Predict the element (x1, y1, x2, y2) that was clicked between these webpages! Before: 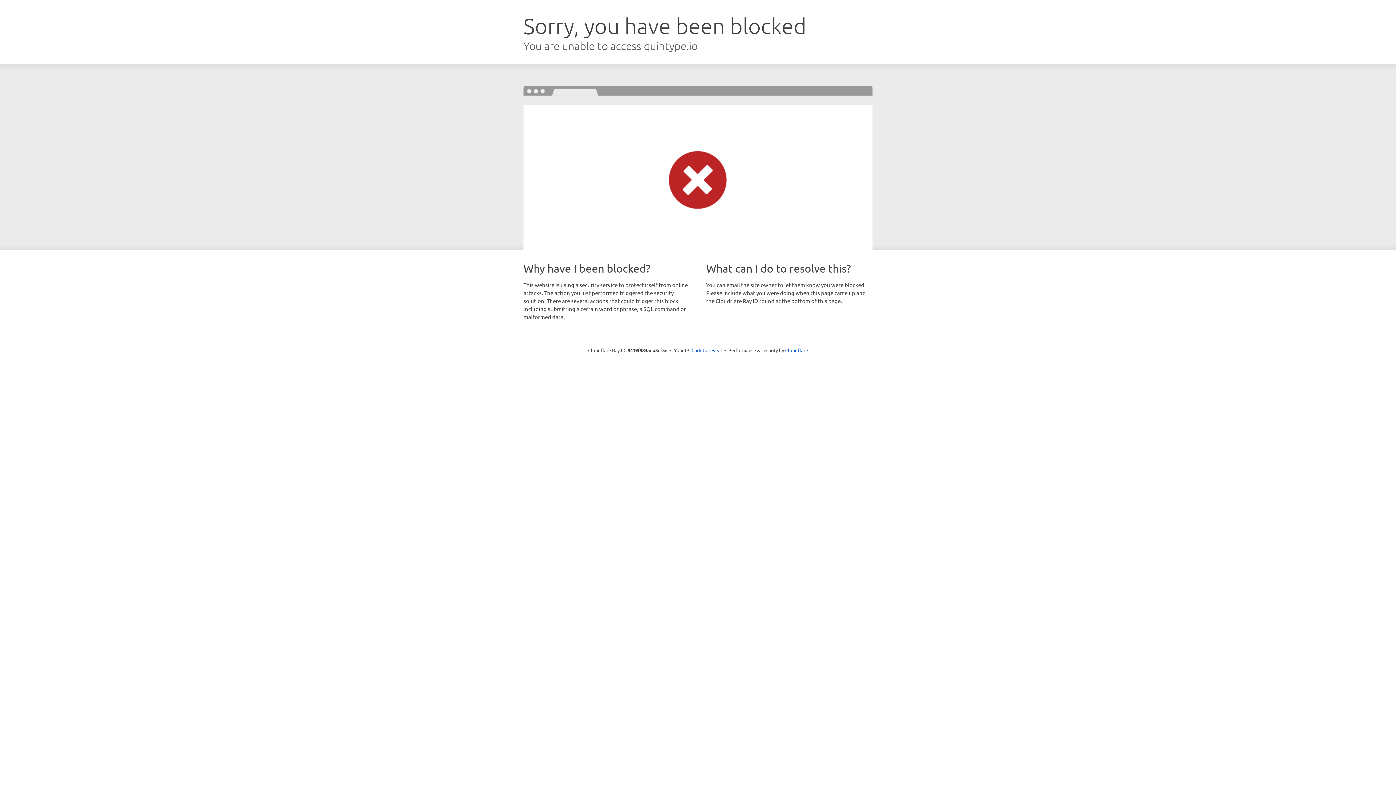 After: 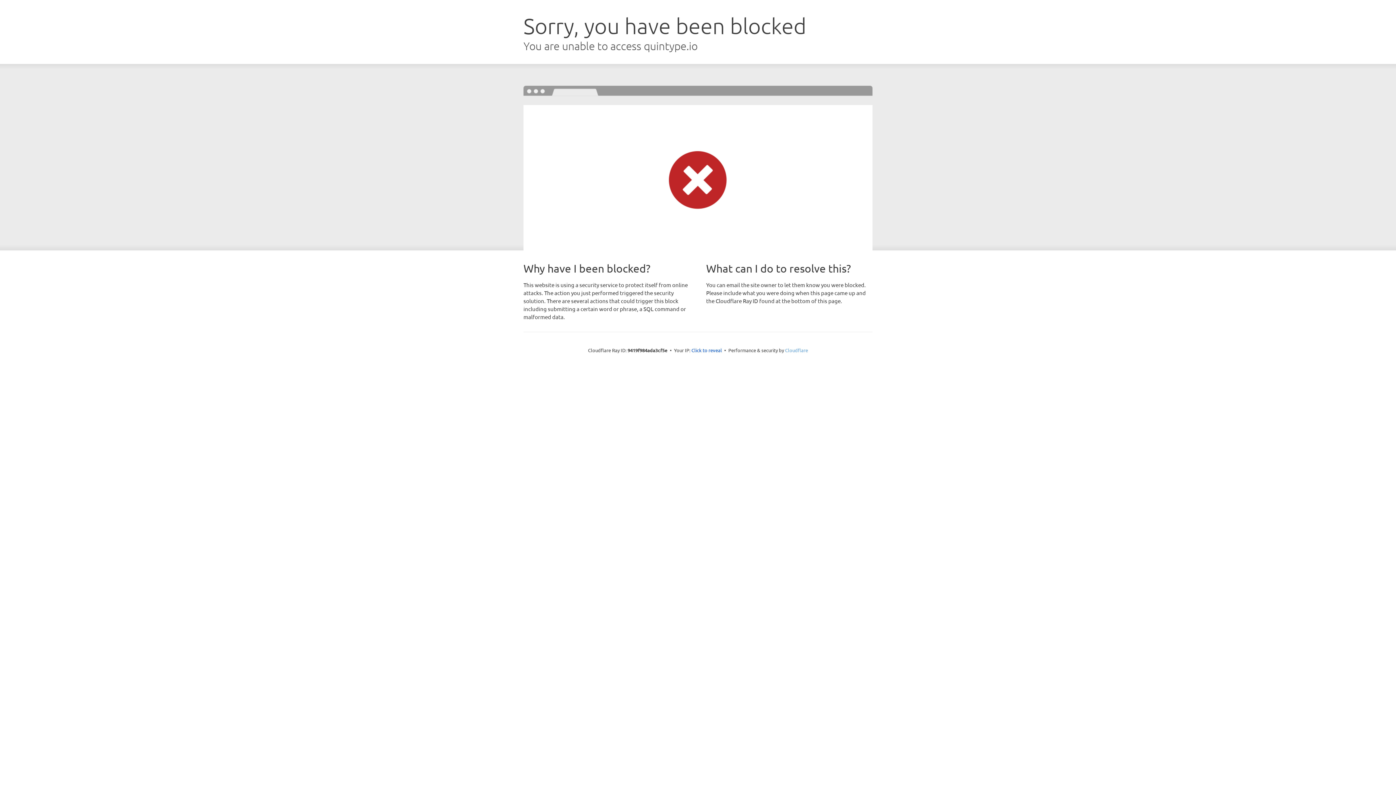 Action: label: Cloudflare bbox: (785, 347, 808, 353)